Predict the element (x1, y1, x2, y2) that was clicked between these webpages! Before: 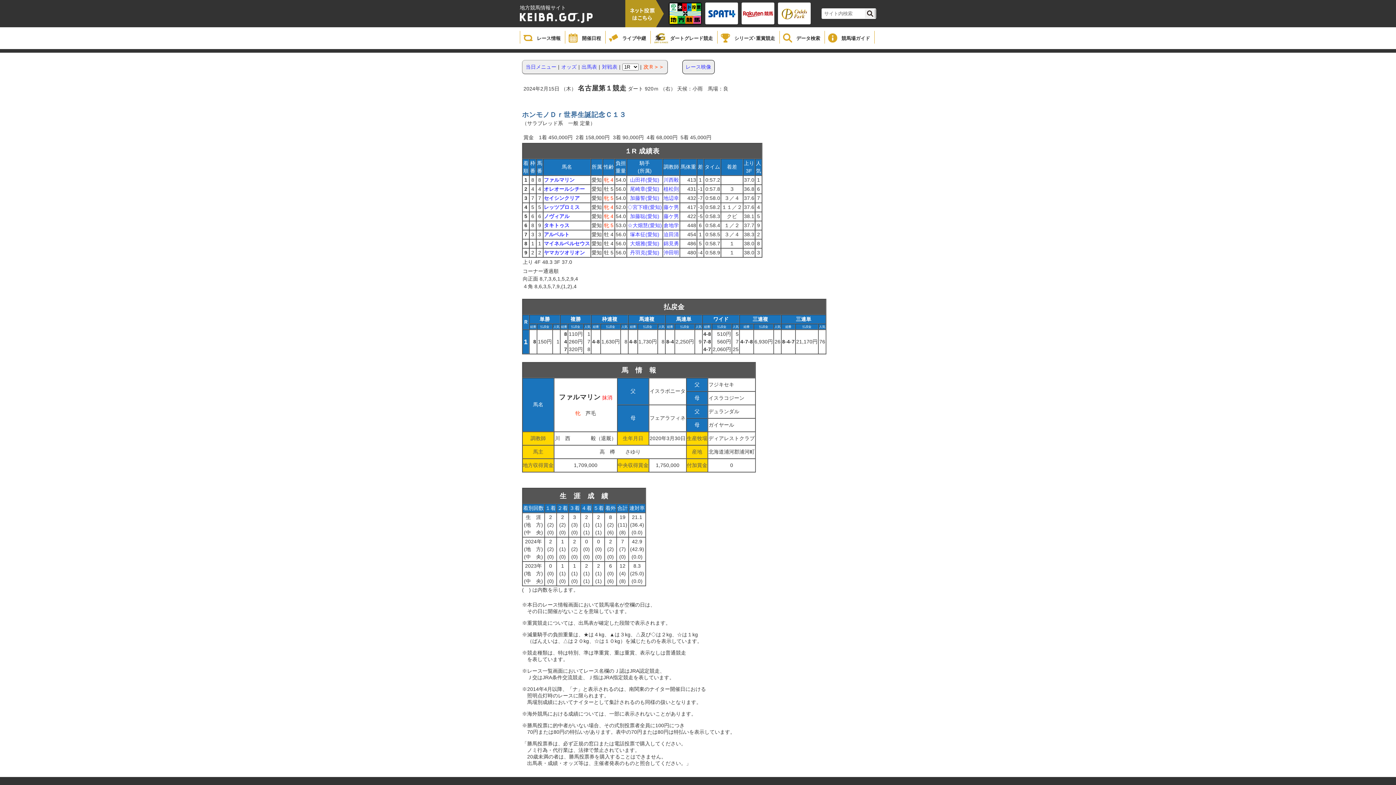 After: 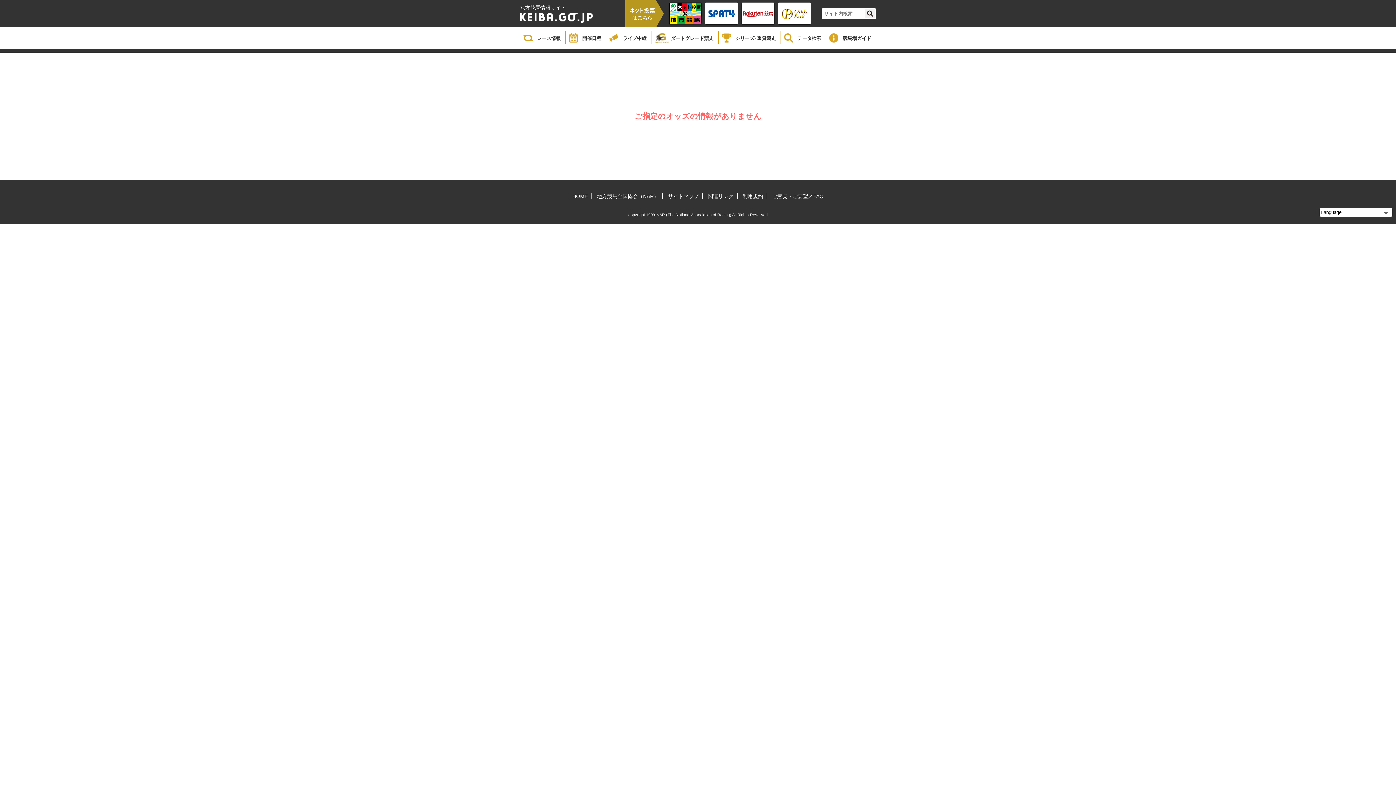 Action: bbox: (561, 64, 576, 69) label: オッズ